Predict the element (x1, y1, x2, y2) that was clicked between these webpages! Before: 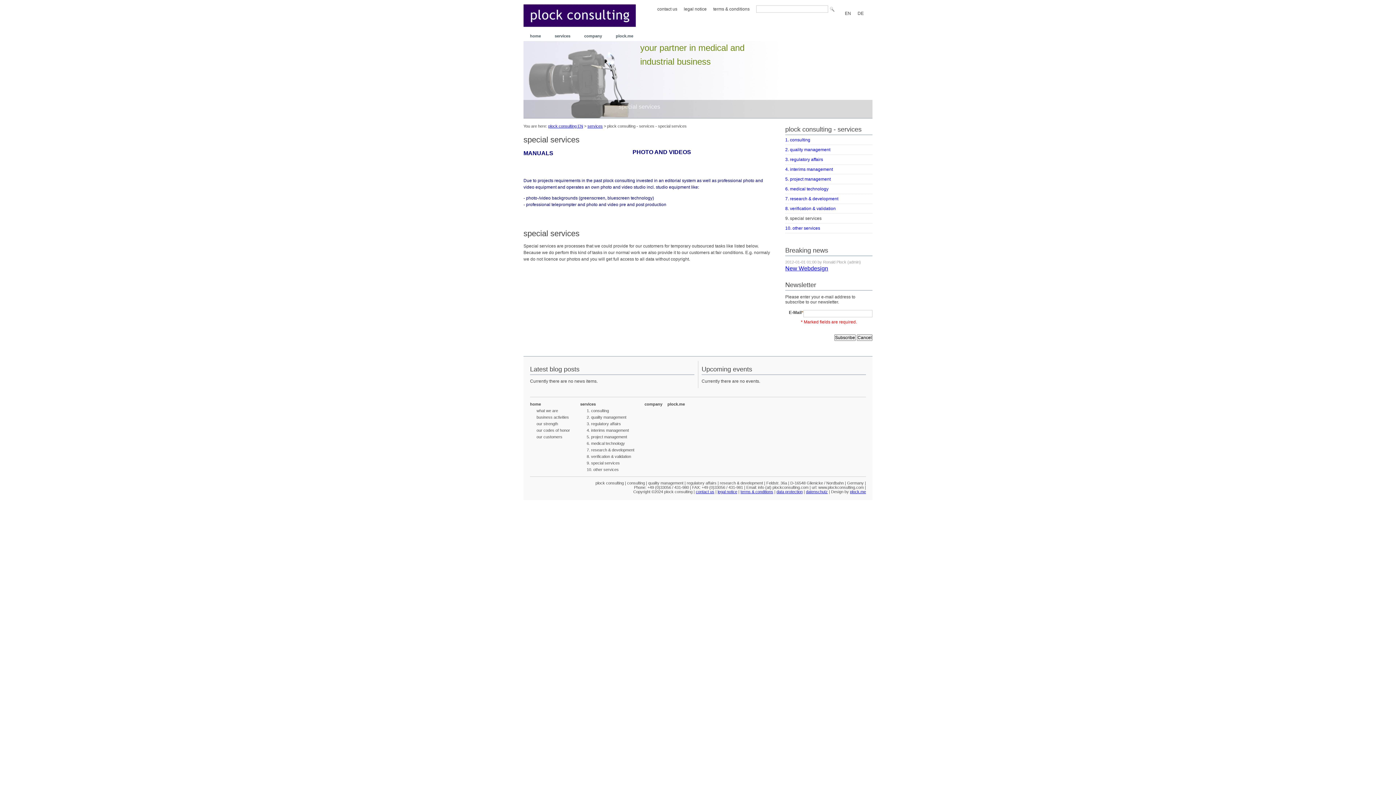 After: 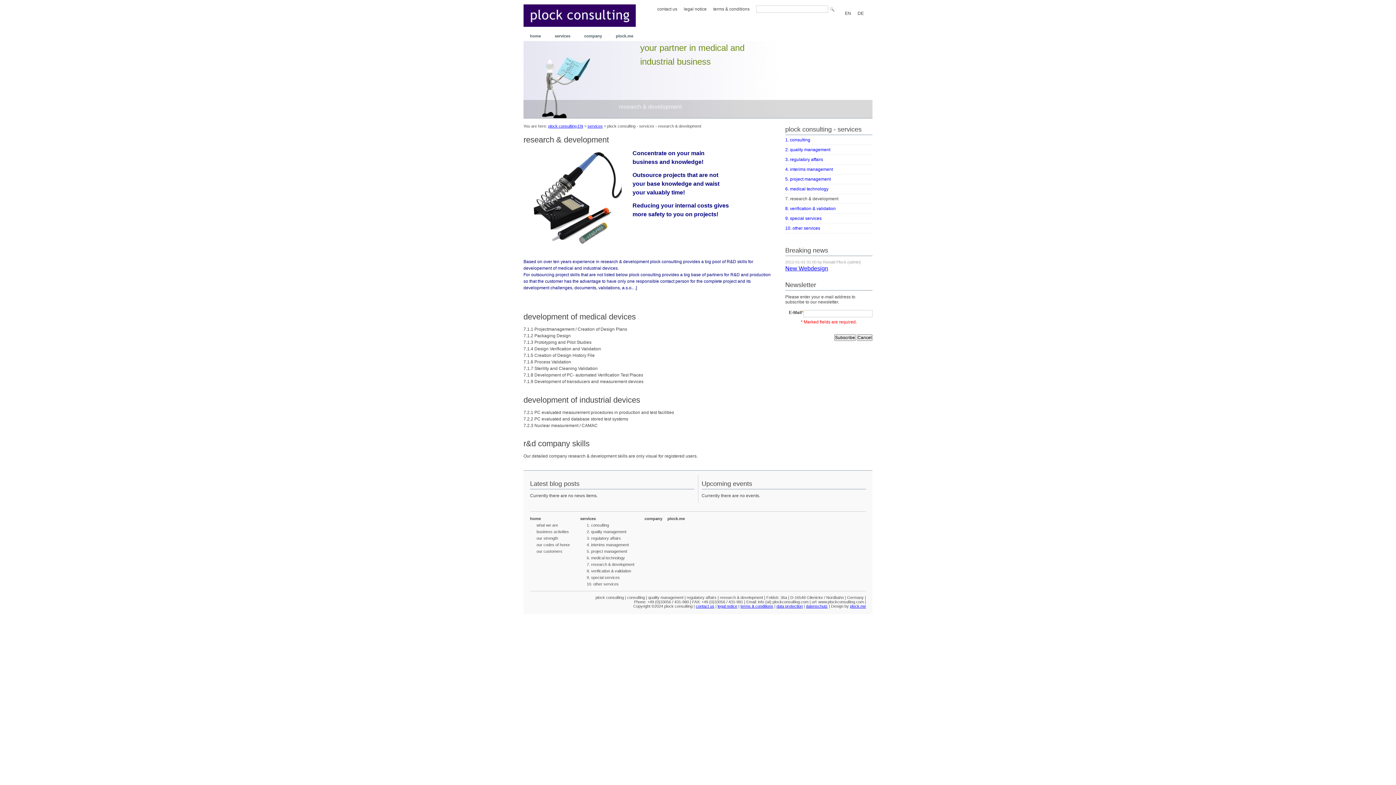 Action: label: 7. research & development bbox: (586, 448, 634, 452)